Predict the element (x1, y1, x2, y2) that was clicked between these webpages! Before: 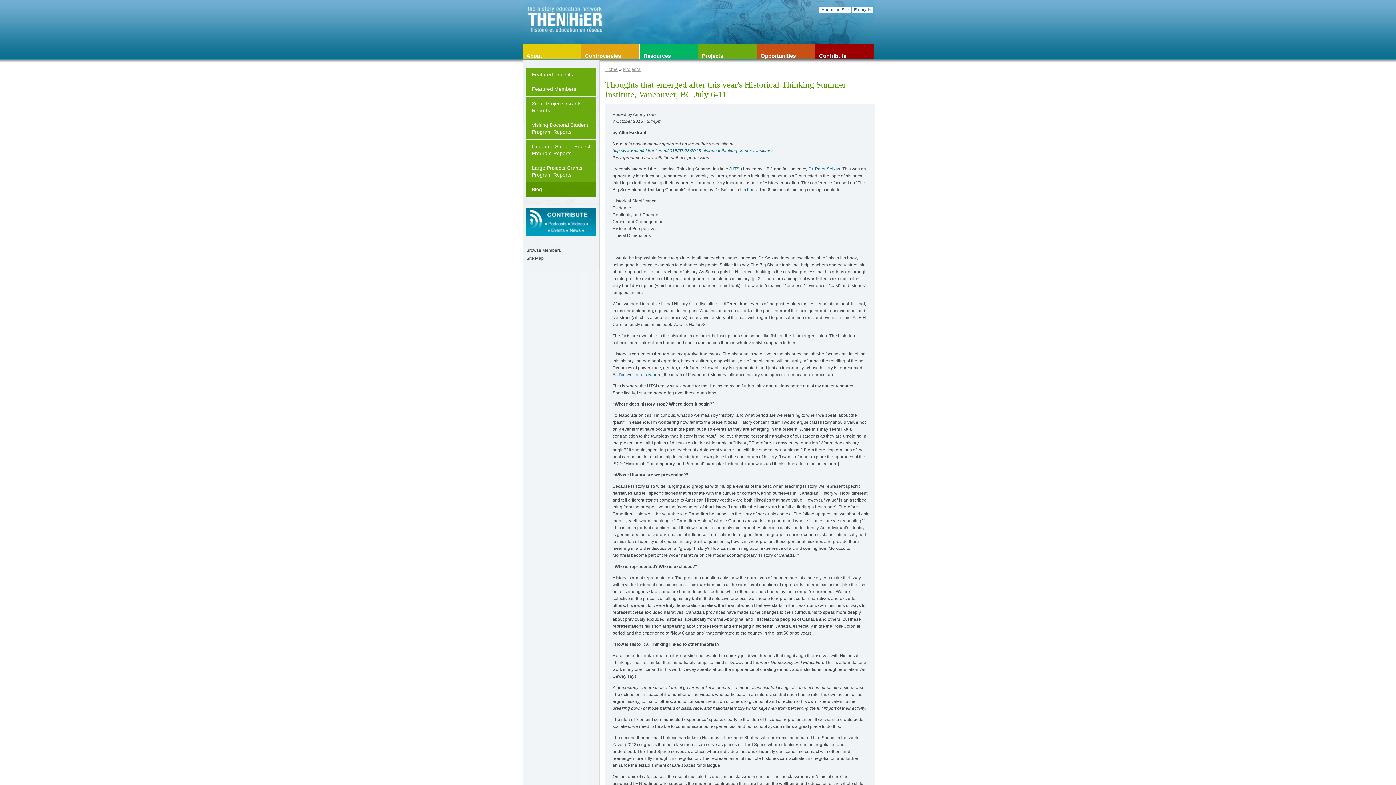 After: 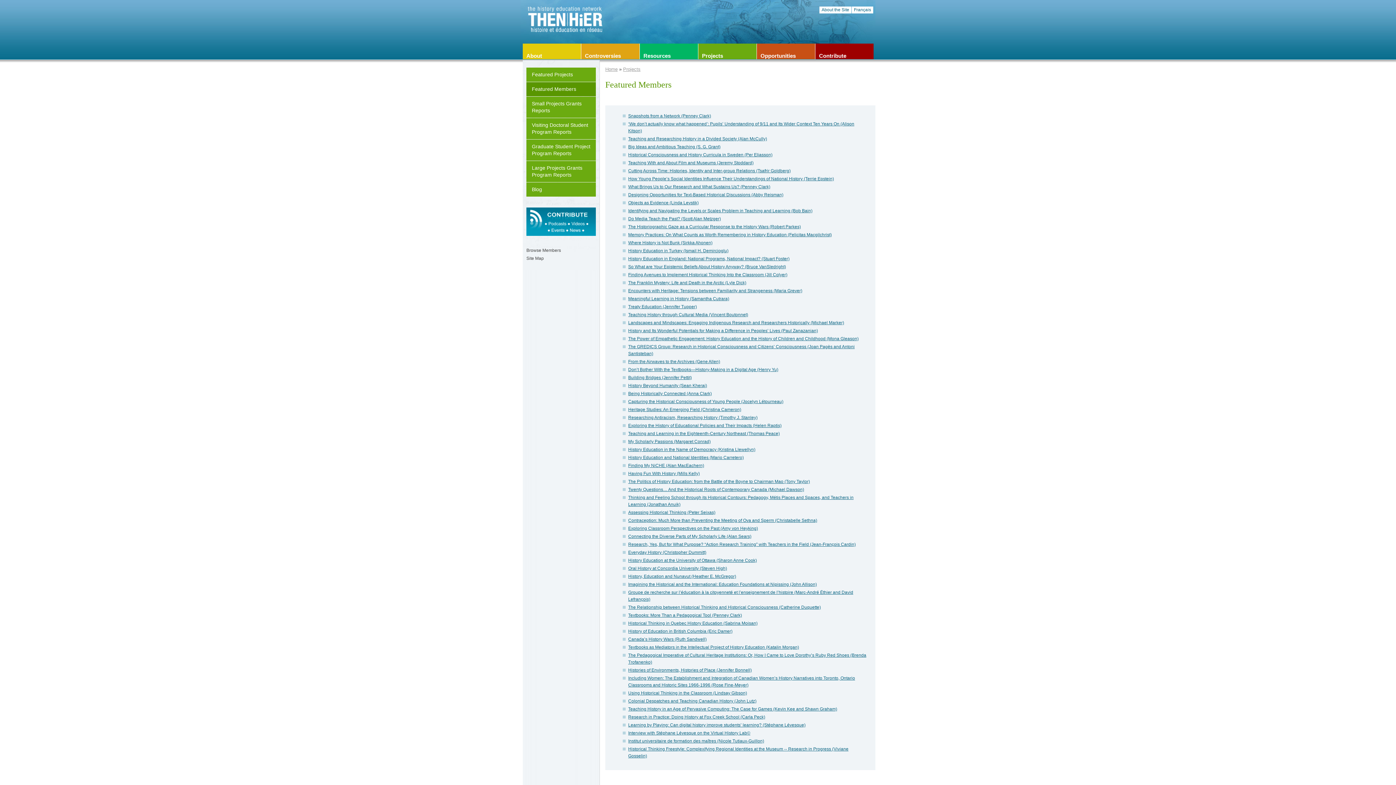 Action: label: Featured Members bbox: (526, 82, 596, 96)